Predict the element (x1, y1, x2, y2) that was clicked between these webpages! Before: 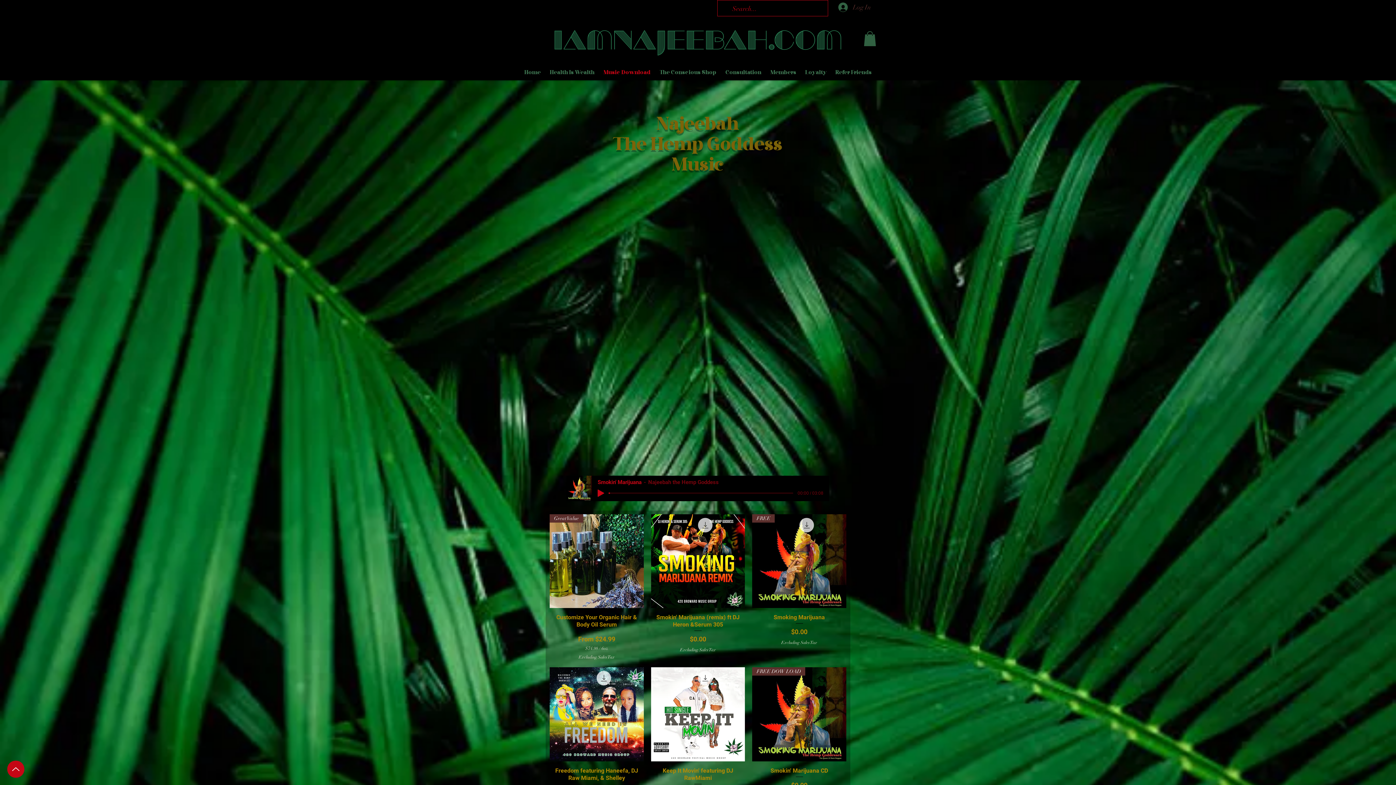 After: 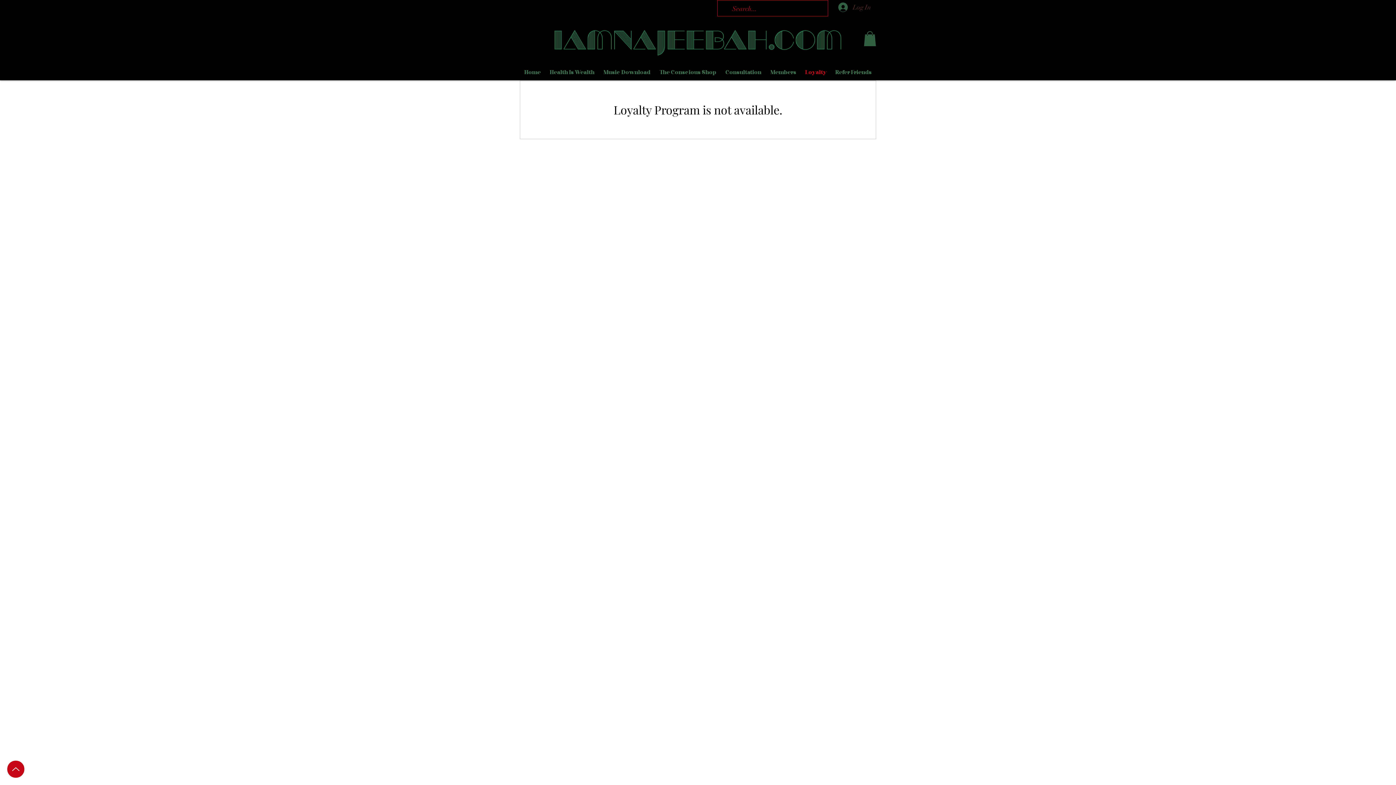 Action: bbox: (801, 65, 831, 80) label: Loyalty